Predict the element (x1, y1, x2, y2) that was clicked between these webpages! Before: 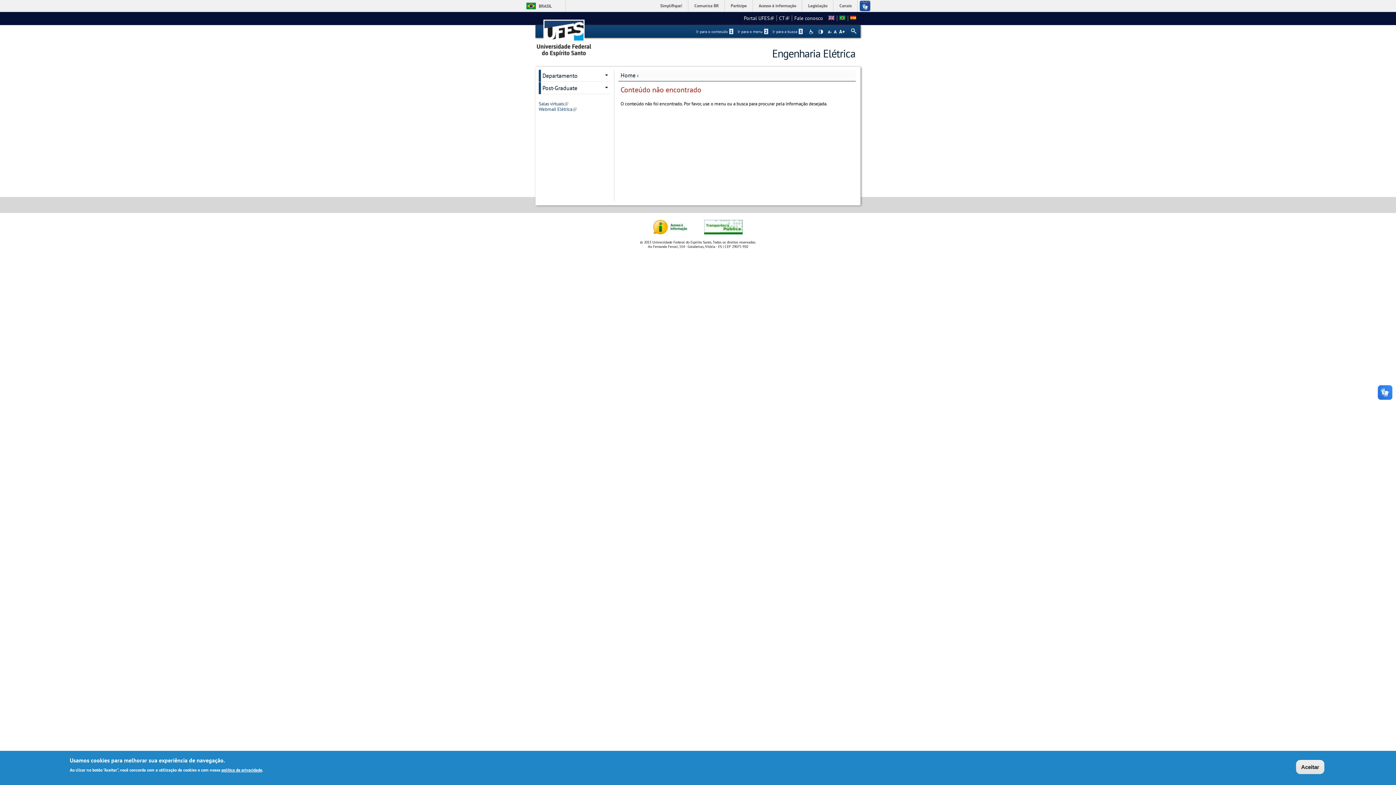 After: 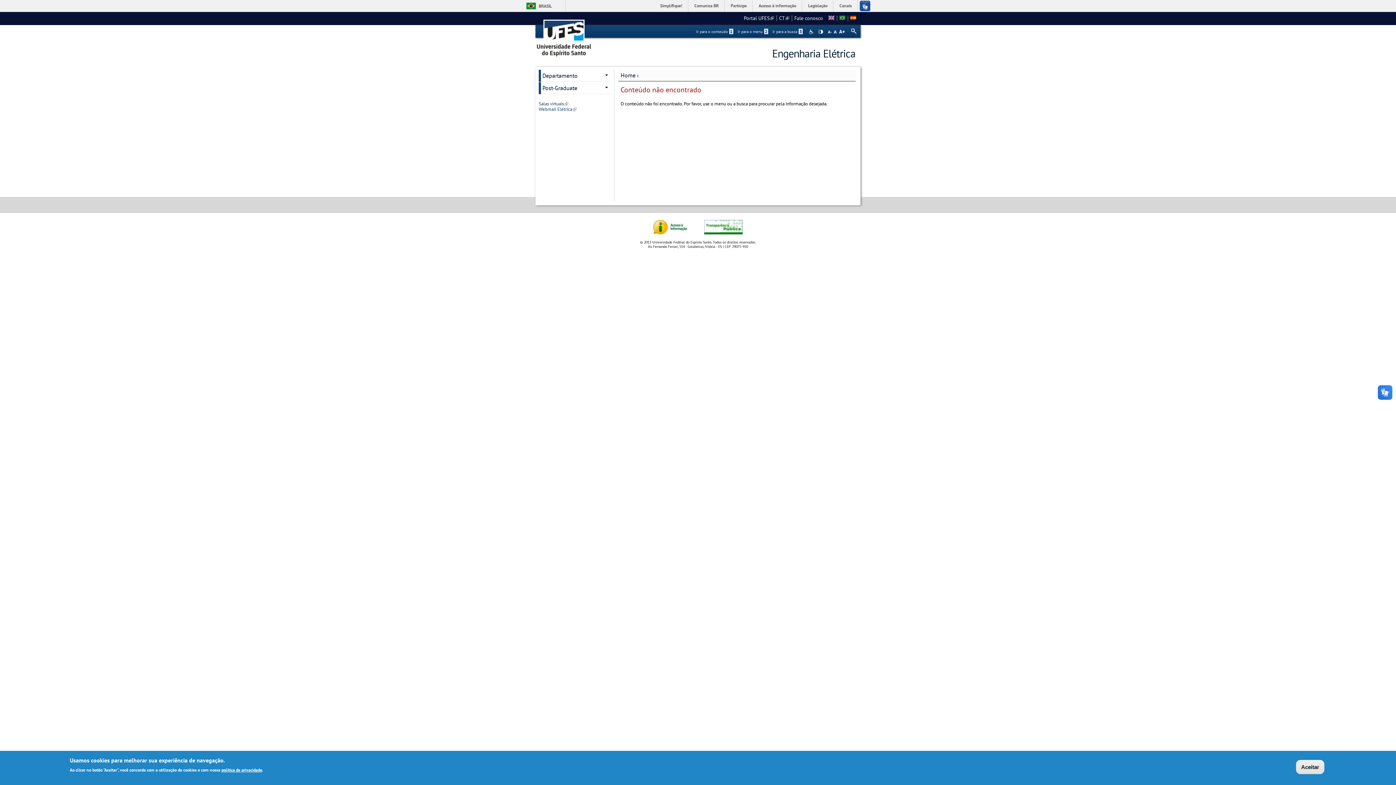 Action: label: Ir para o menu 2 bbox: (737, 29, 769, 34)